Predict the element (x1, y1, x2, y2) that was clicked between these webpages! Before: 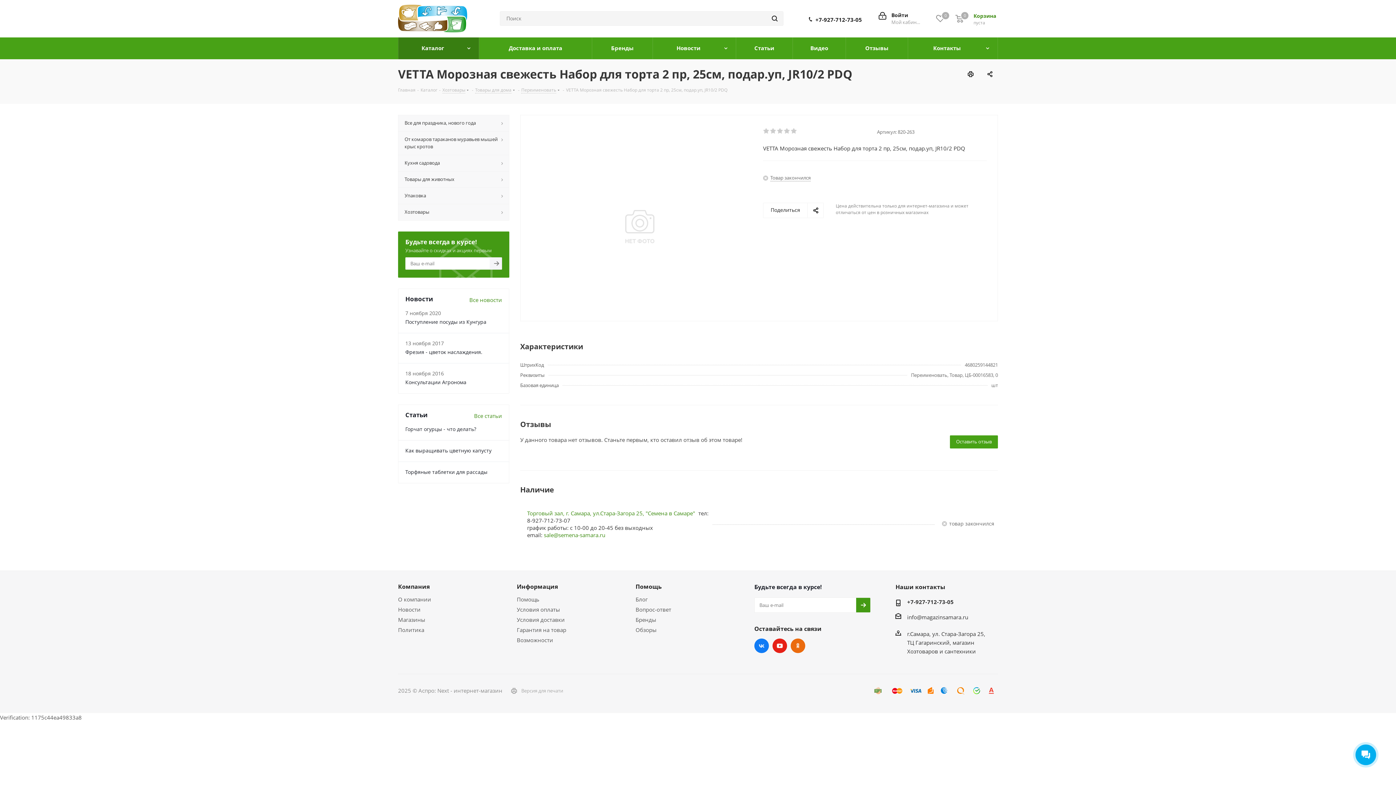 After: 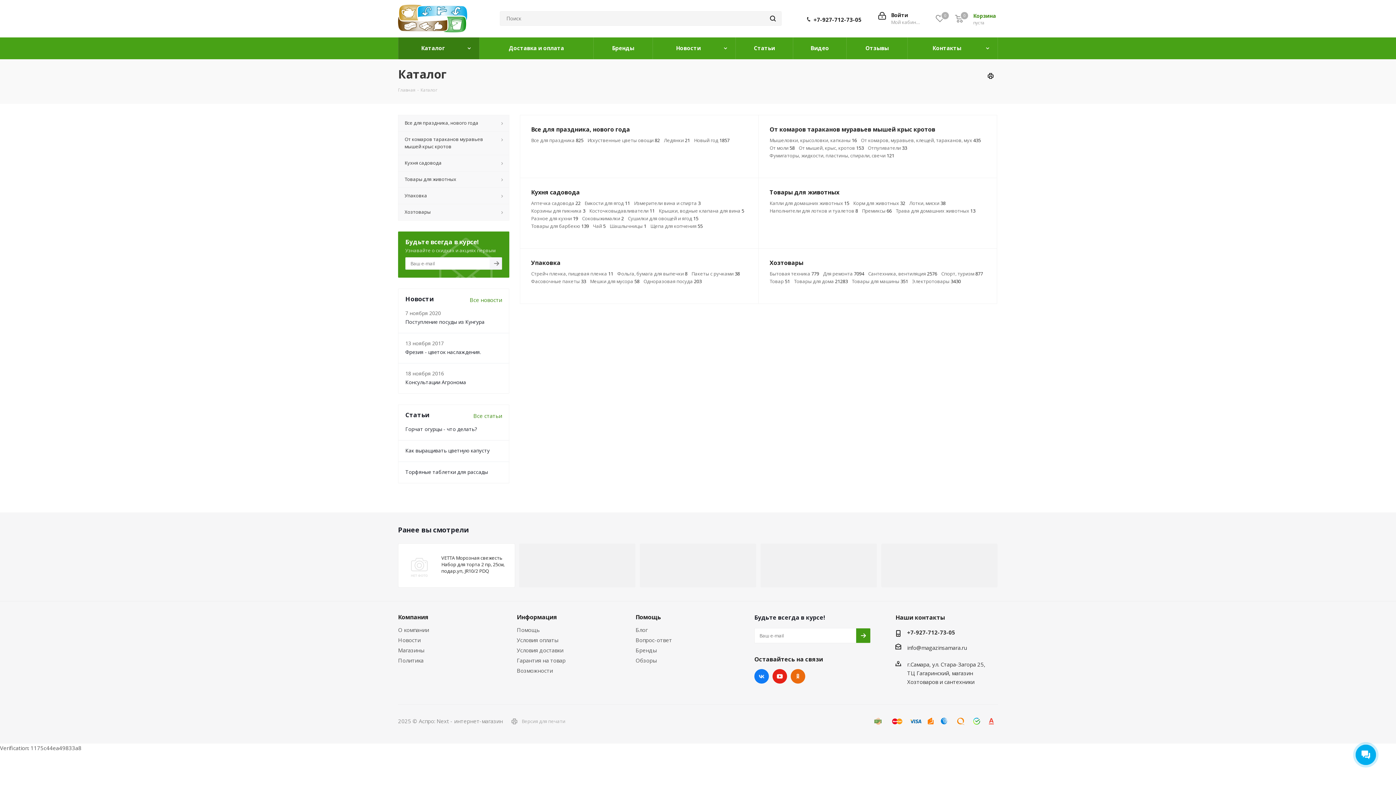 Action: label: Каталог bbox: (420, 86, 437, 93)